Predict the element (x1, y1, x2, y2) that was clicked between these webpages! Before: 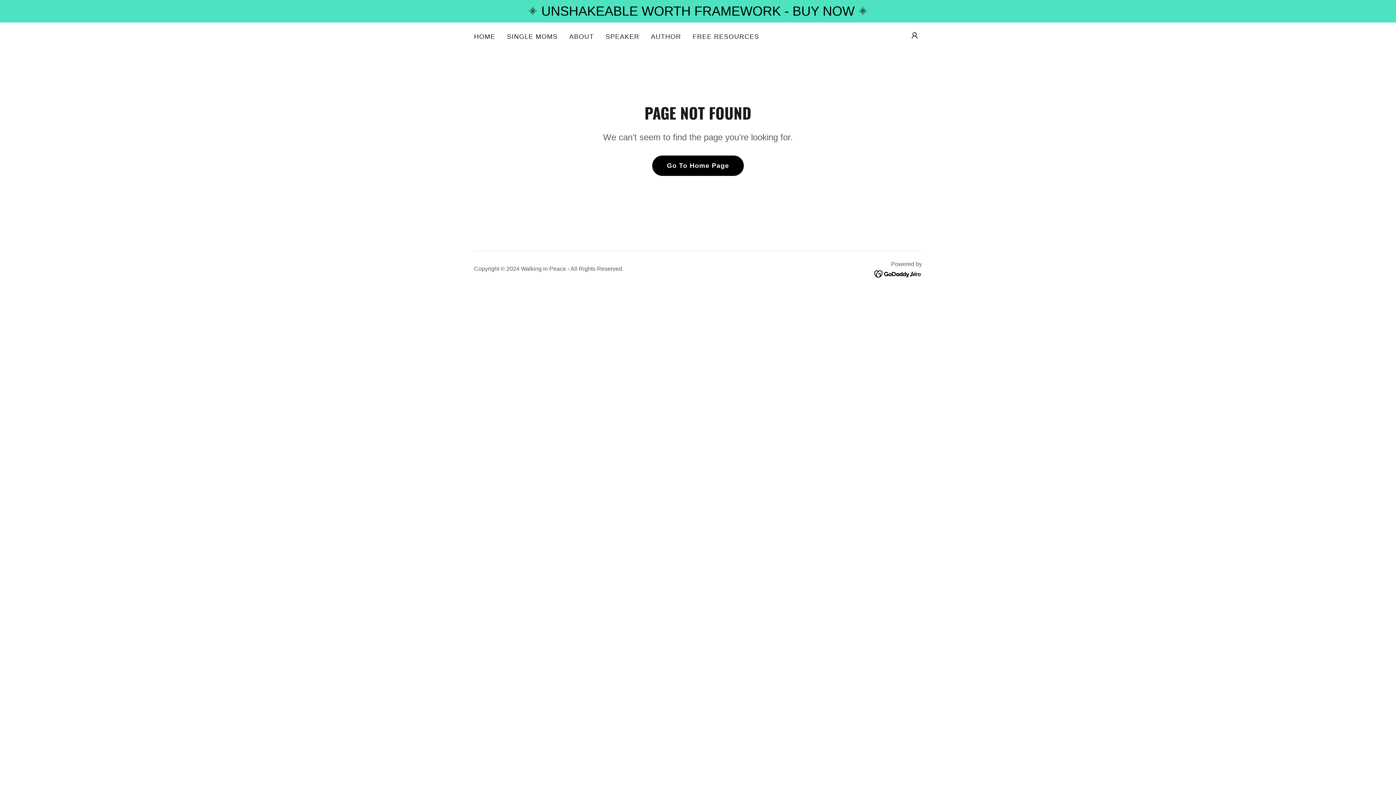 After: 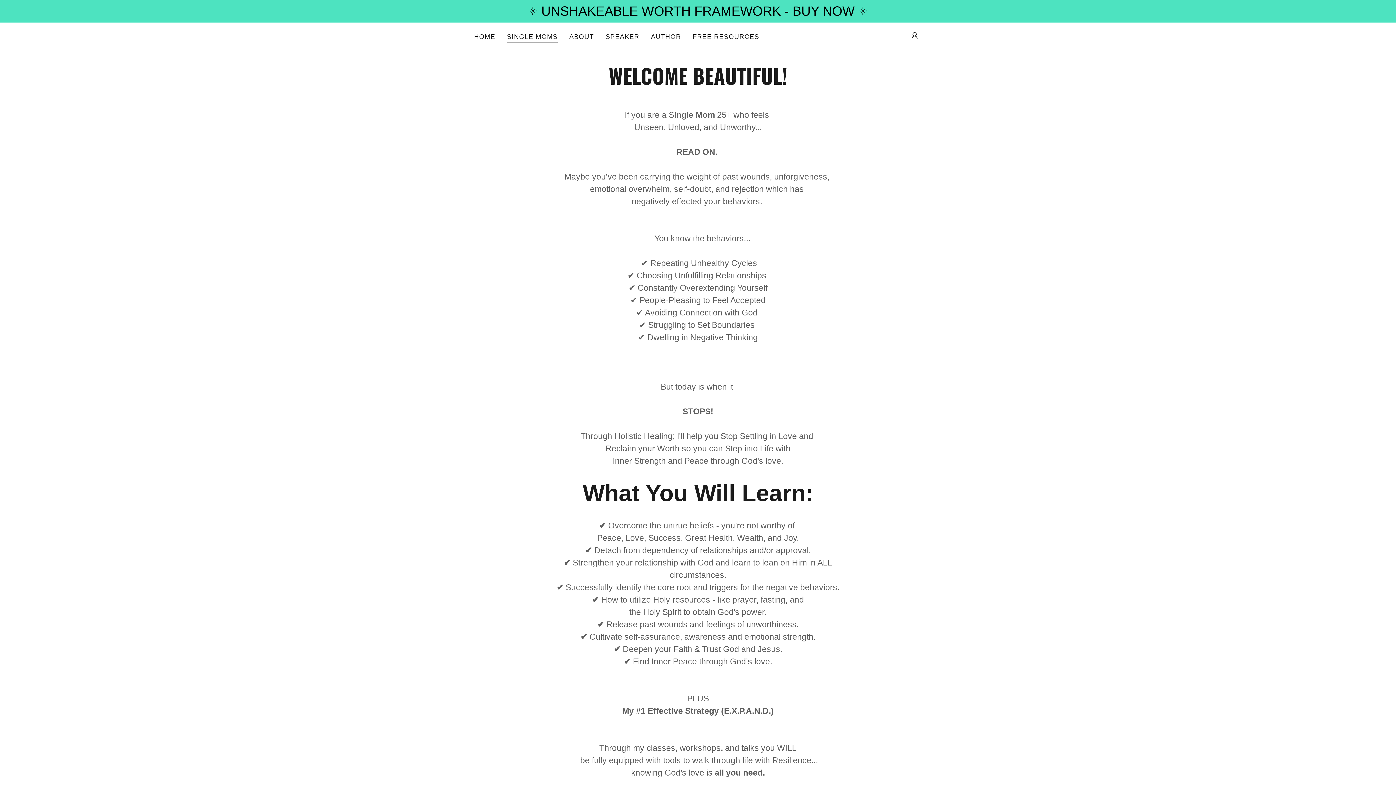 Action: bbox: (504, 30, 560, 43) label: SINGLE MOMS